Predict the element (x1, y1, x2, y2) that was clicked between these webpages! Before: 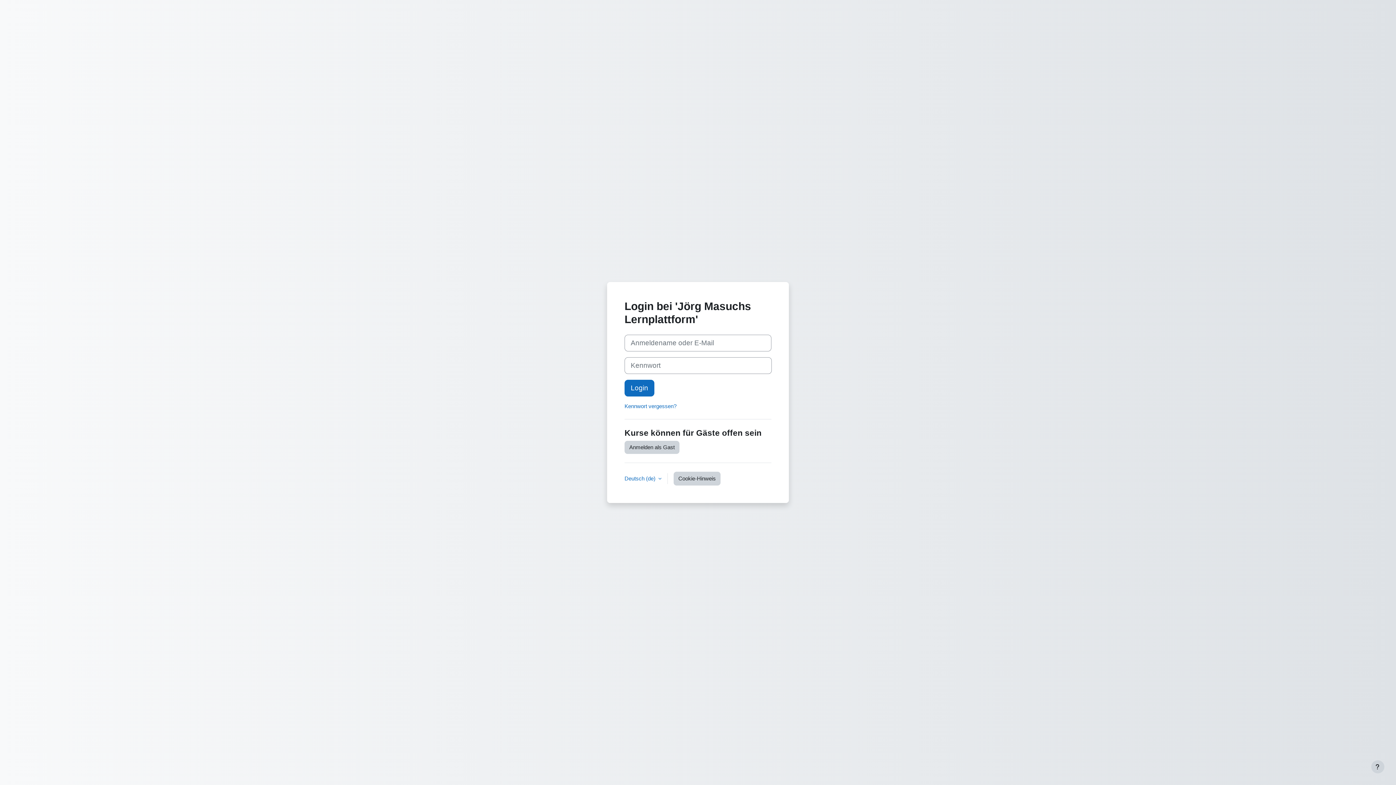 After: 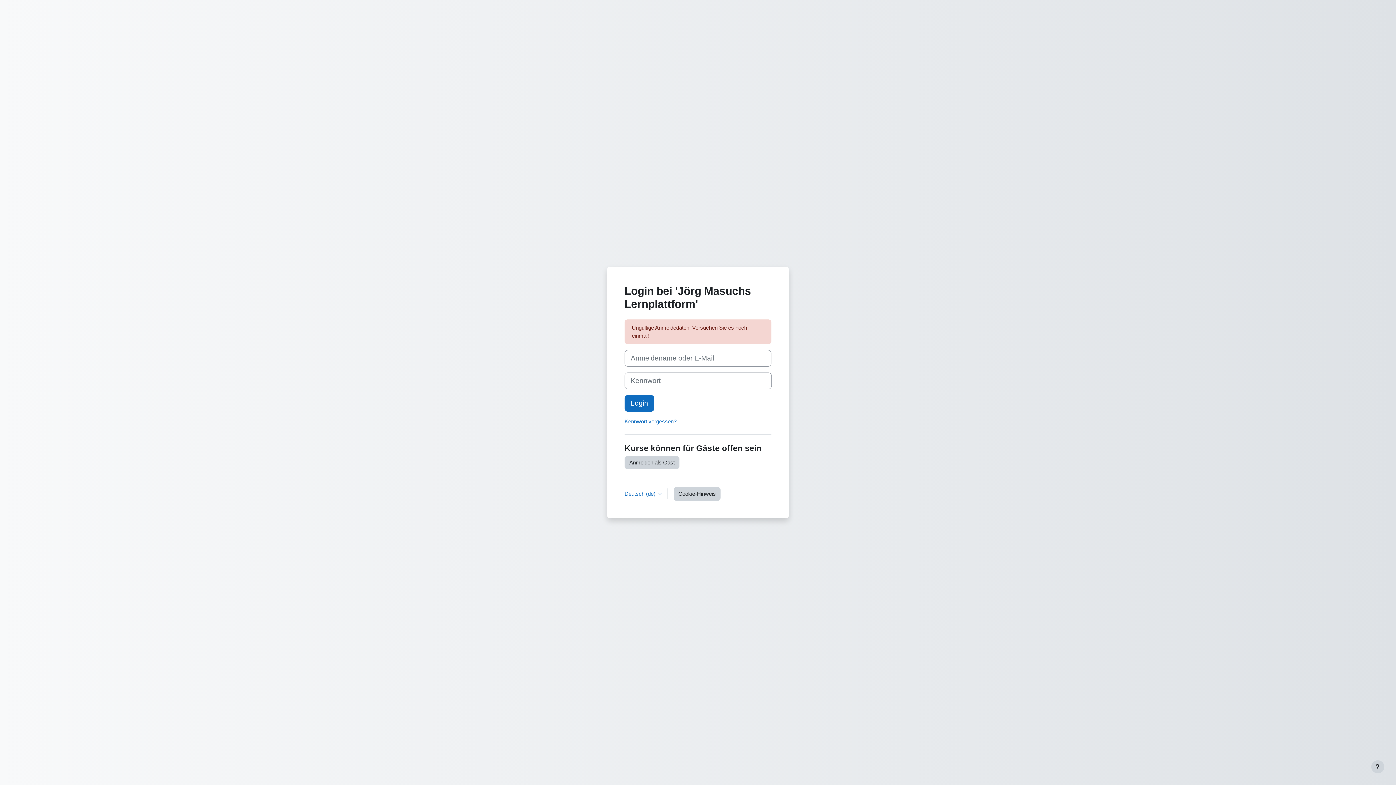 Action: bbox: (624, 380, 654, 396) label: Login